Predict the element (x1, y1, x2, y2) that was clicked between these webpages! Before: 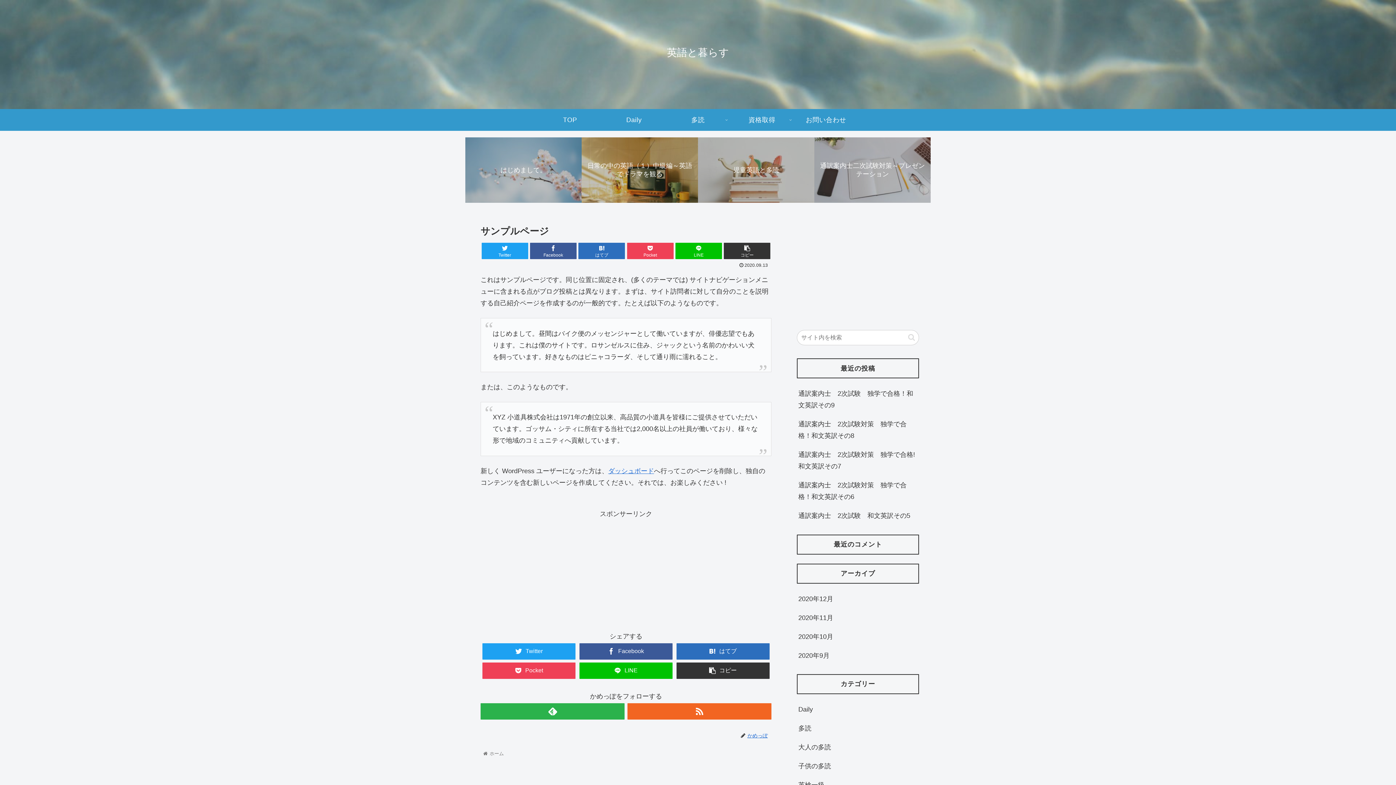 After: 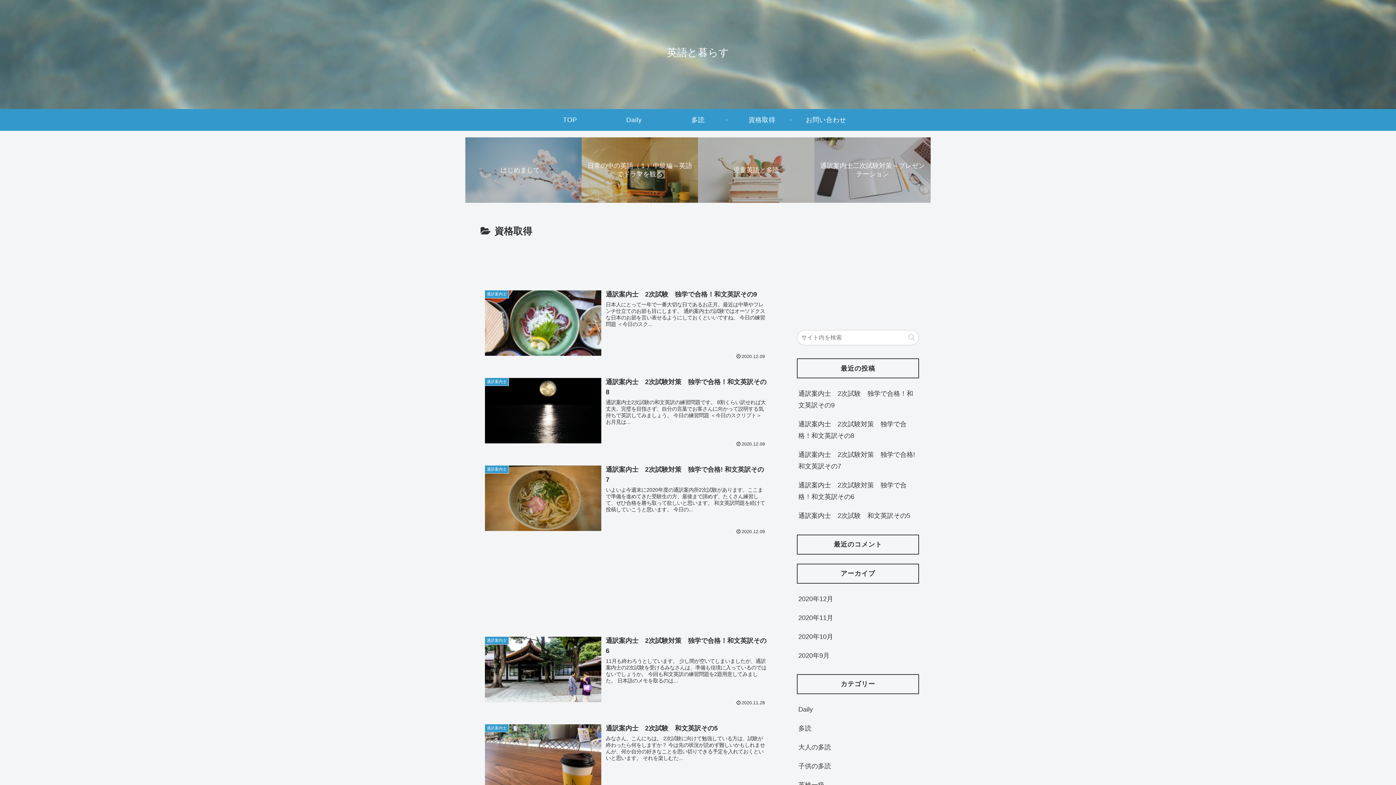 Action: label: 資格取得 bbox: (730, 109, 794, 130)